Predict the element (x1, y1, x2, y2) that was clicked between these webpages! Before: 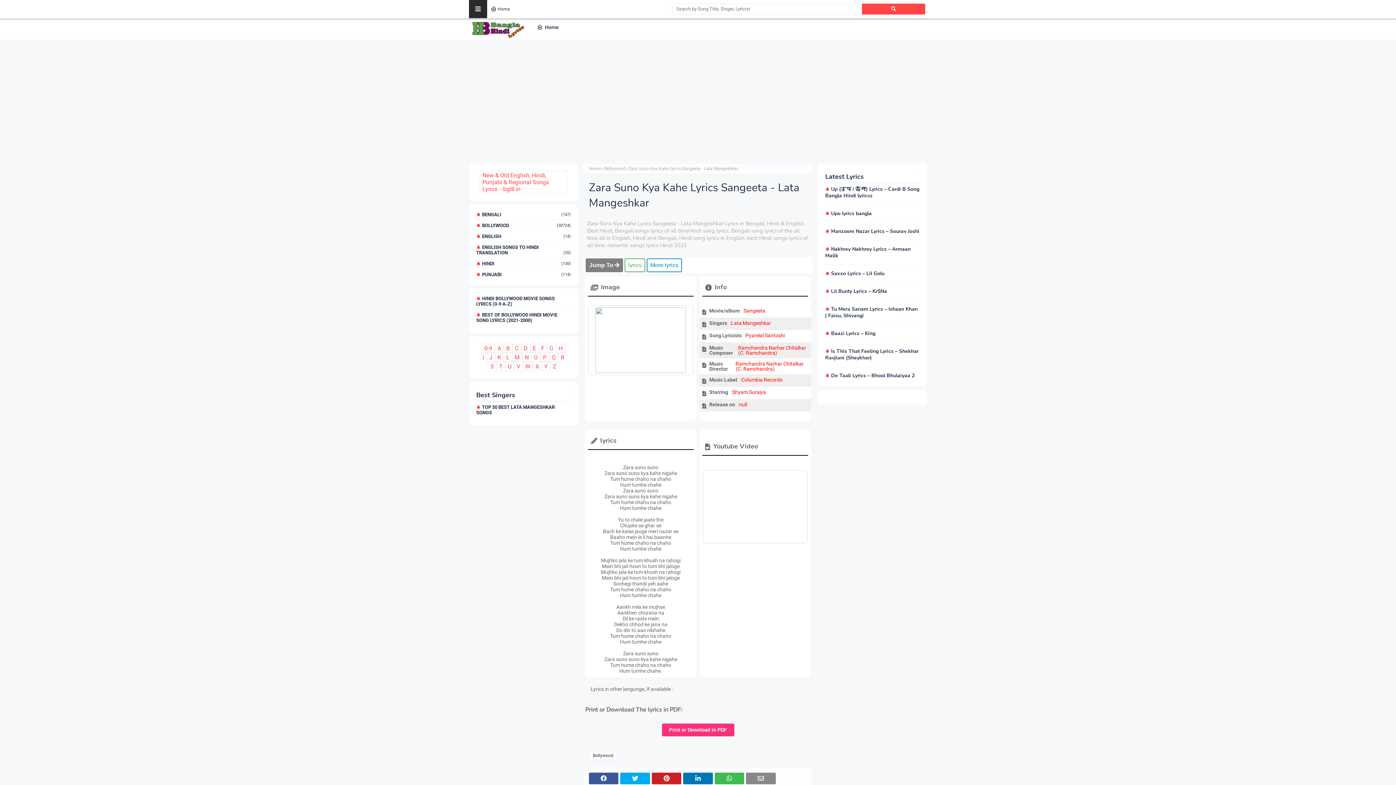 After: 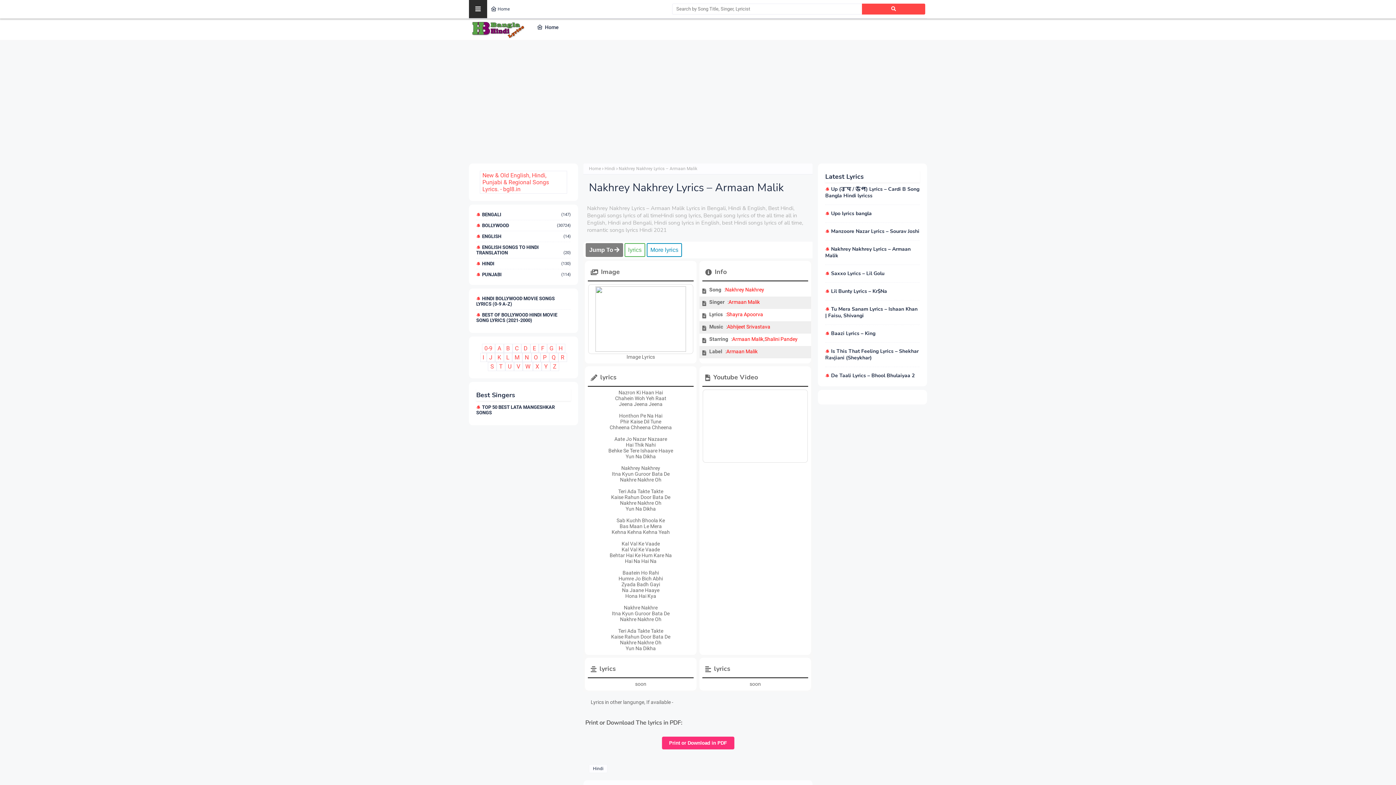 Action: bbox: (825, 246, 920, 259) label: Nakhrey Nakhrey Lyrics – Armaan Malik